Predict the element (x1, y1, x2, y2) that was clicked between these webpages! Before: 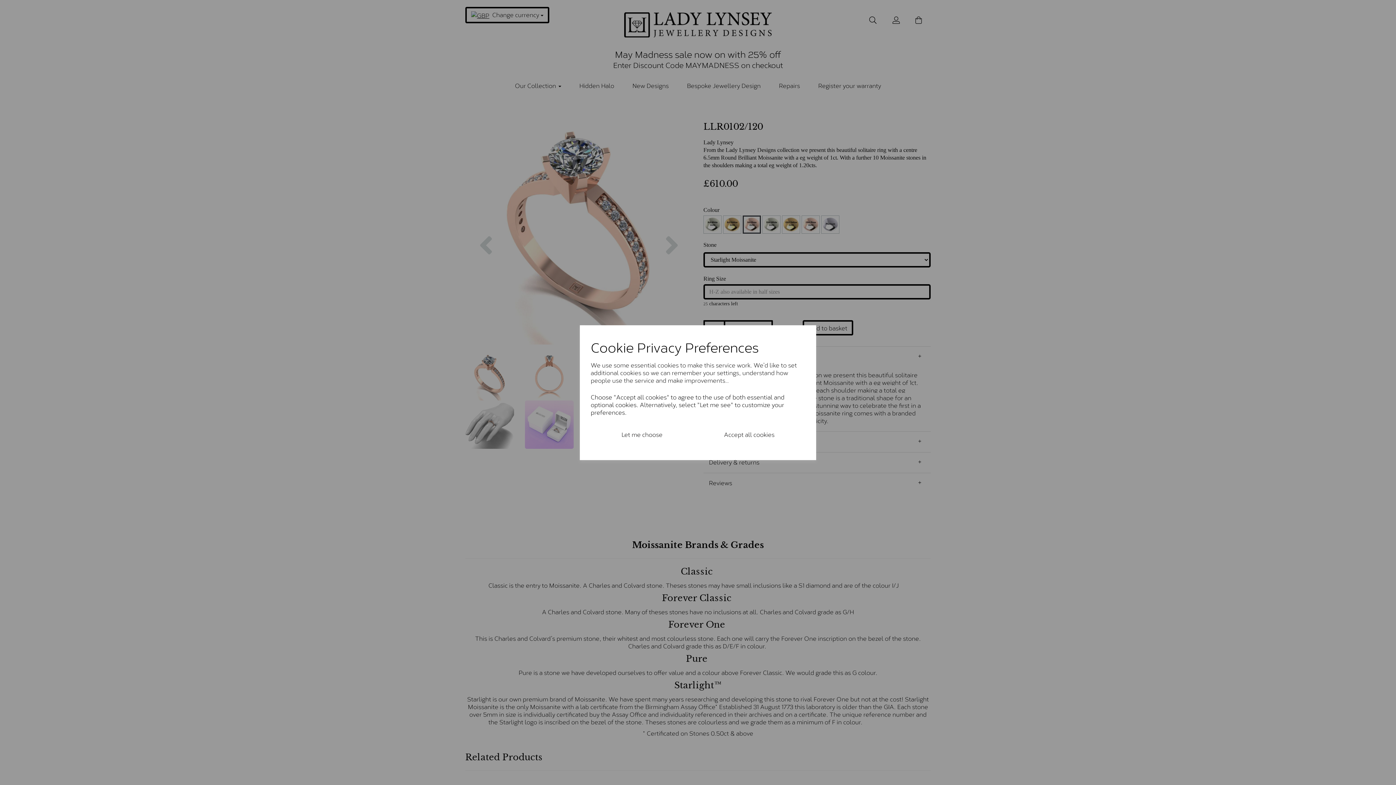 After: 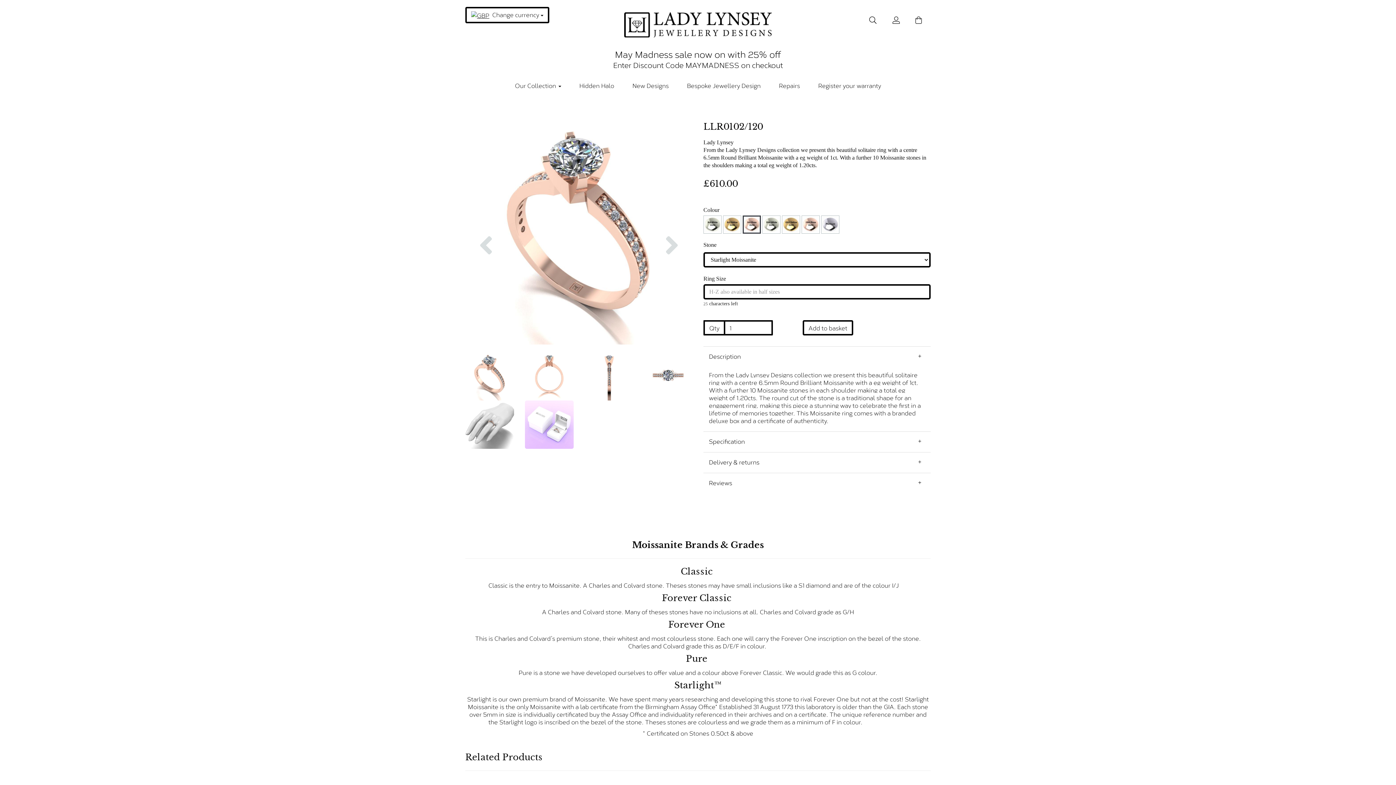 Action: label: Accept all cookies bbox: (693, 424, 805, 443)